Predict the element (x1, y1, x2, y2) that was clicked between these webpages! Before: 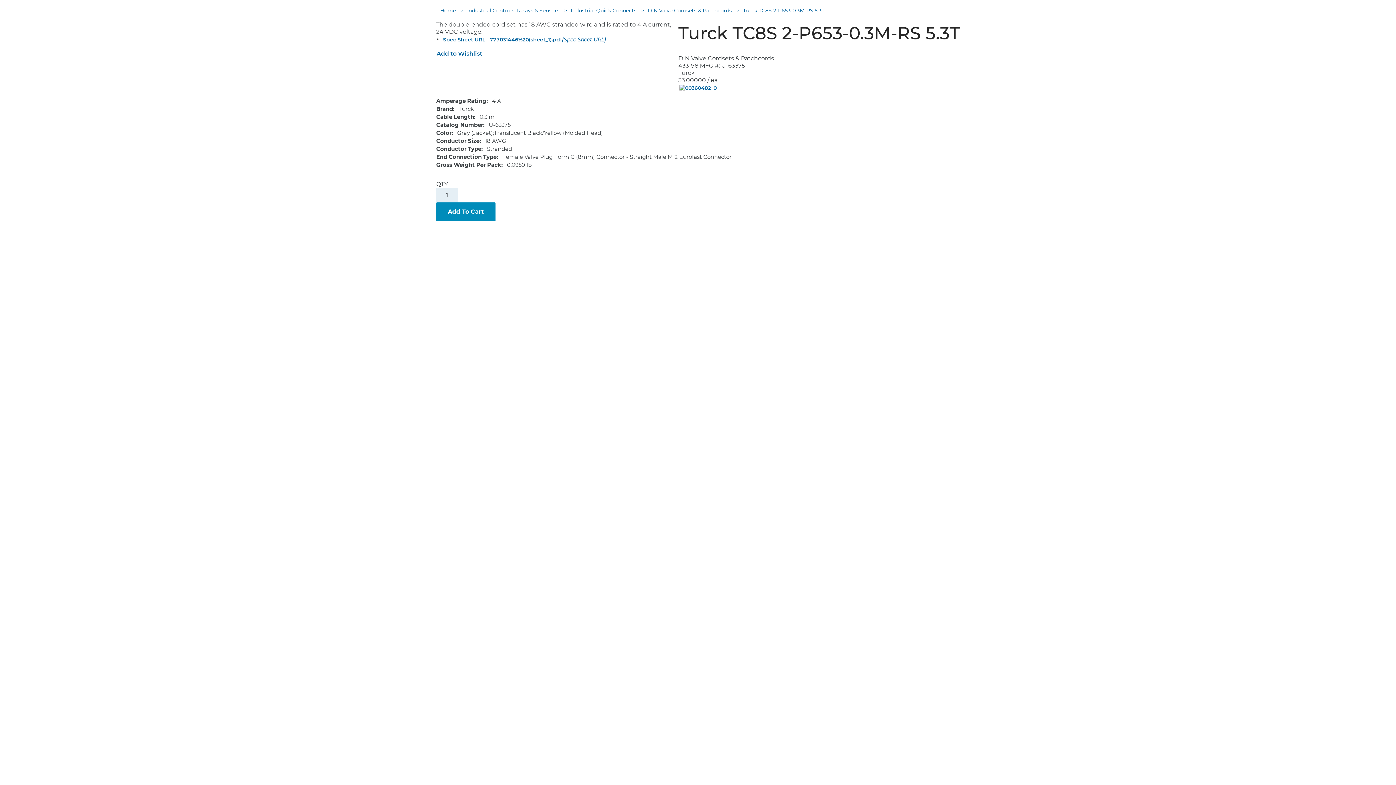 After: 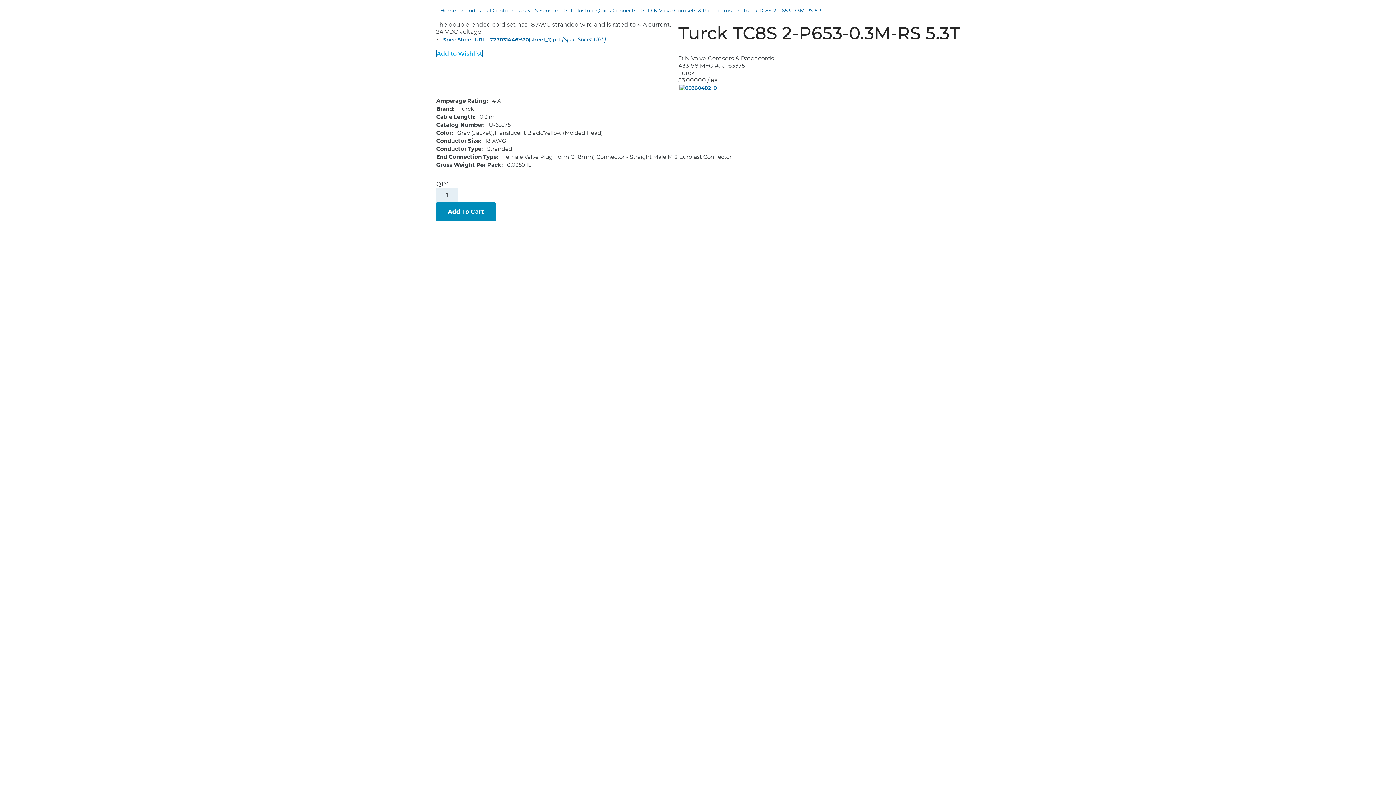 Action: bbox: (436, 49, 482, 57) label: Add to Wishlist